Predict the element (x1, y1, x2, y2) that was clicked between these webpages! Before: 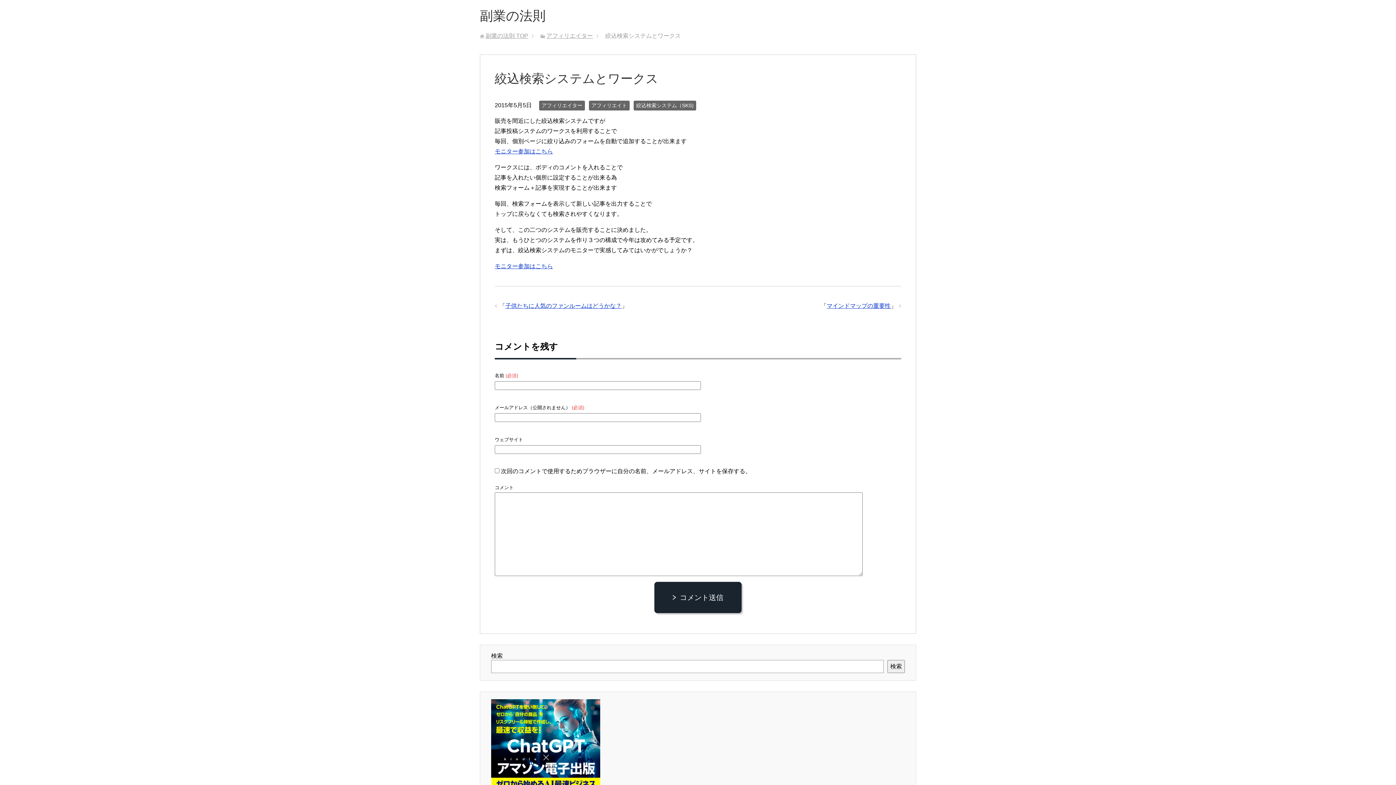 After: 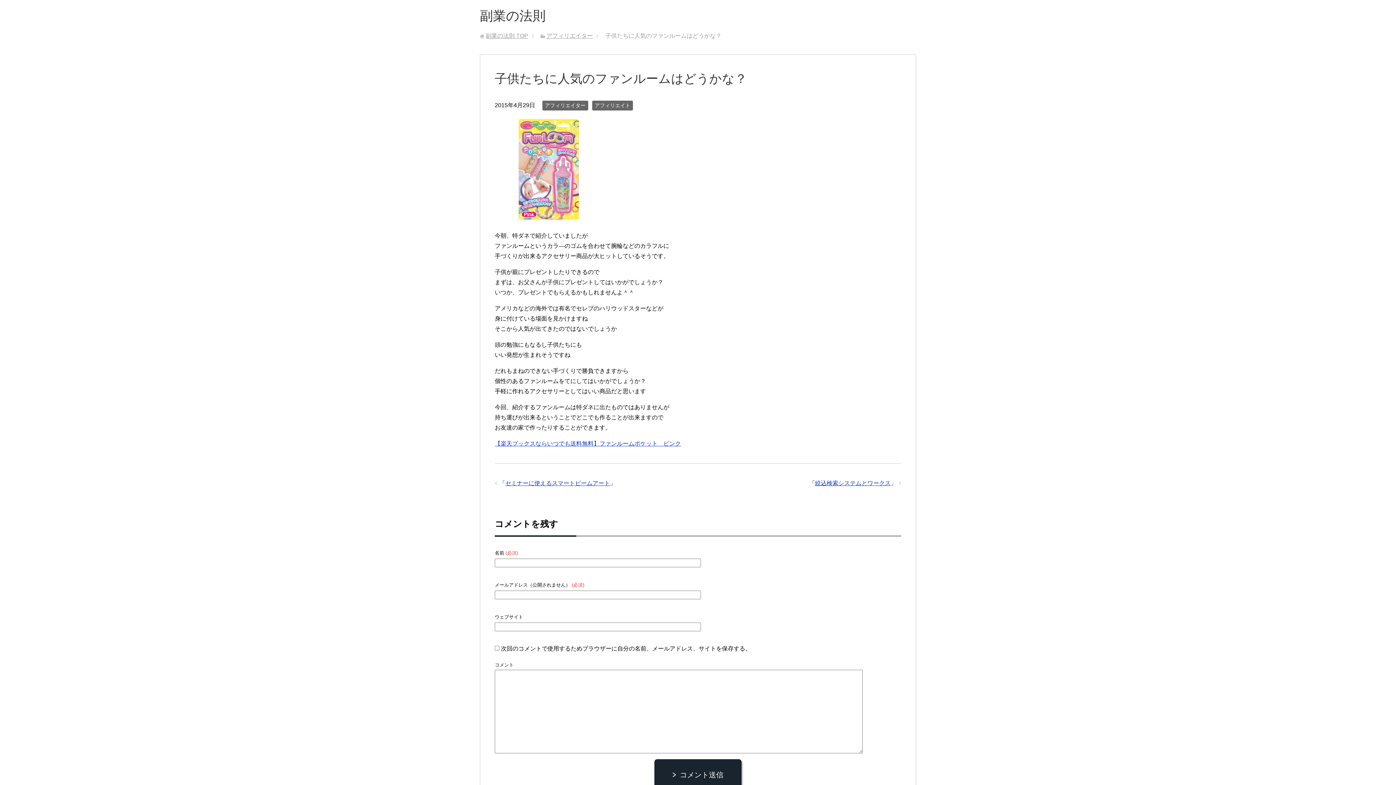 Action: bbox: (505, 303, 621, 309) label: 子供たちに人気のファンルームはどうかな？